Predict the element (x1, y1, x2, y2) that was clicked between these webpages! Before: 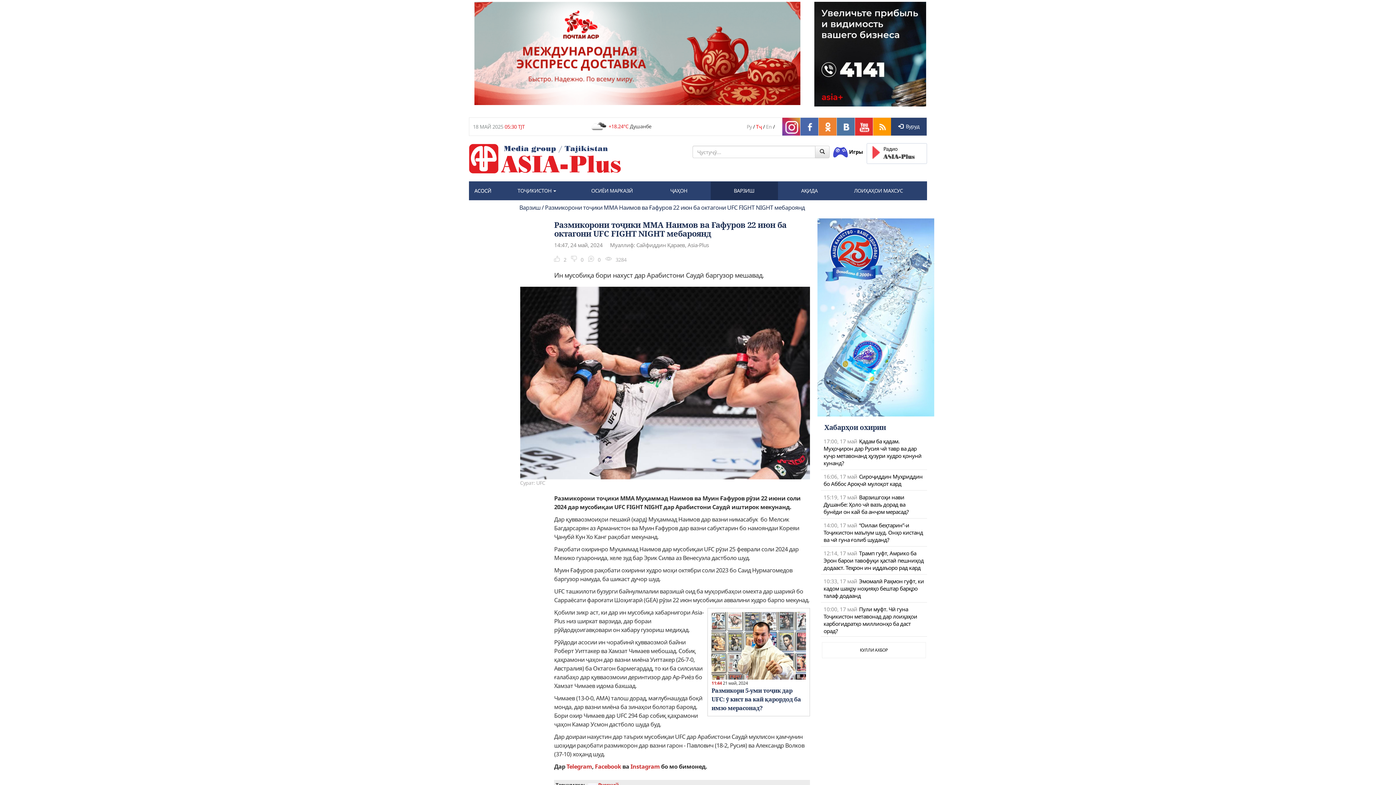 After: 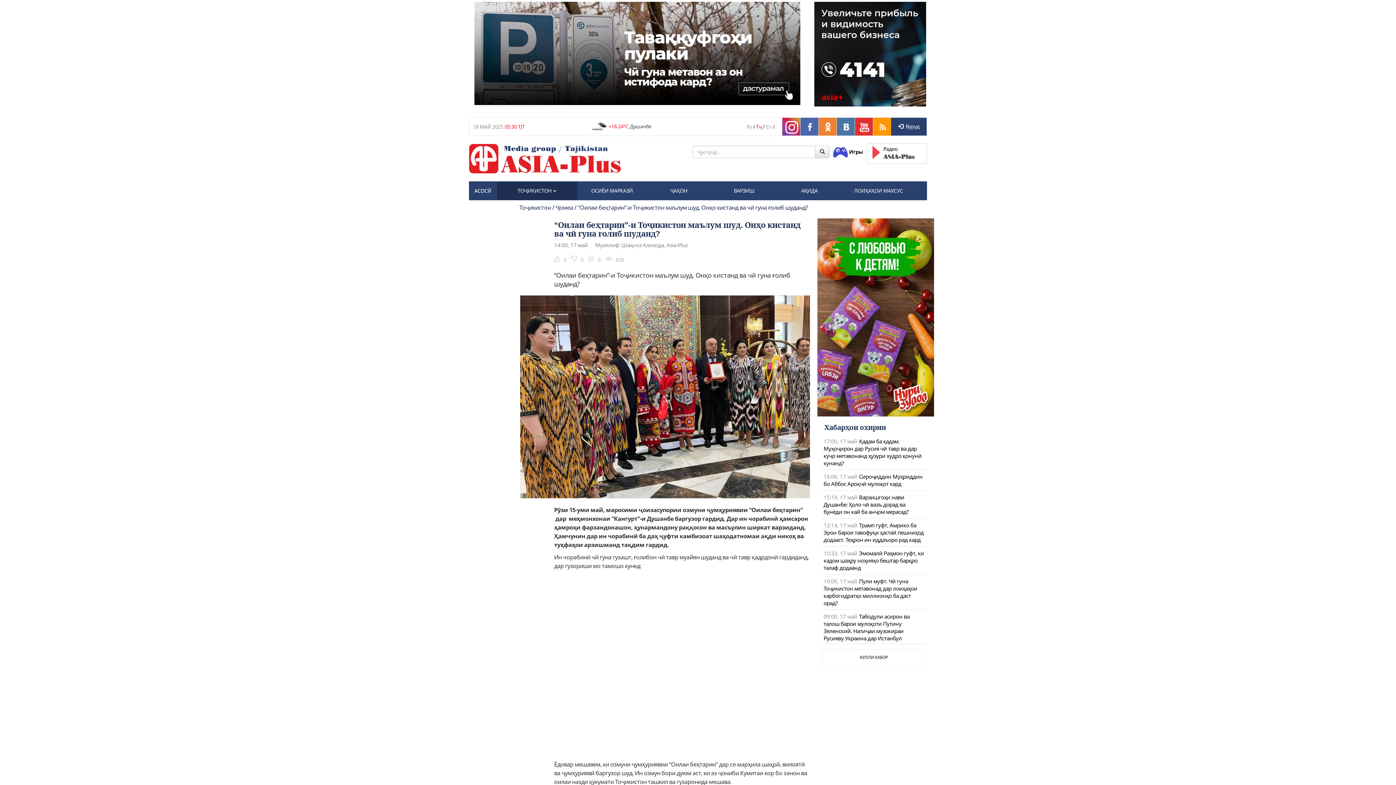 Action: label: “Оилаи беҳтарин”-и Тоҷикистон маълум шуд. Онҳо кистанд ва чӣ гуна ғолиб шуданд? bbox: (823, 521, 923, 543)